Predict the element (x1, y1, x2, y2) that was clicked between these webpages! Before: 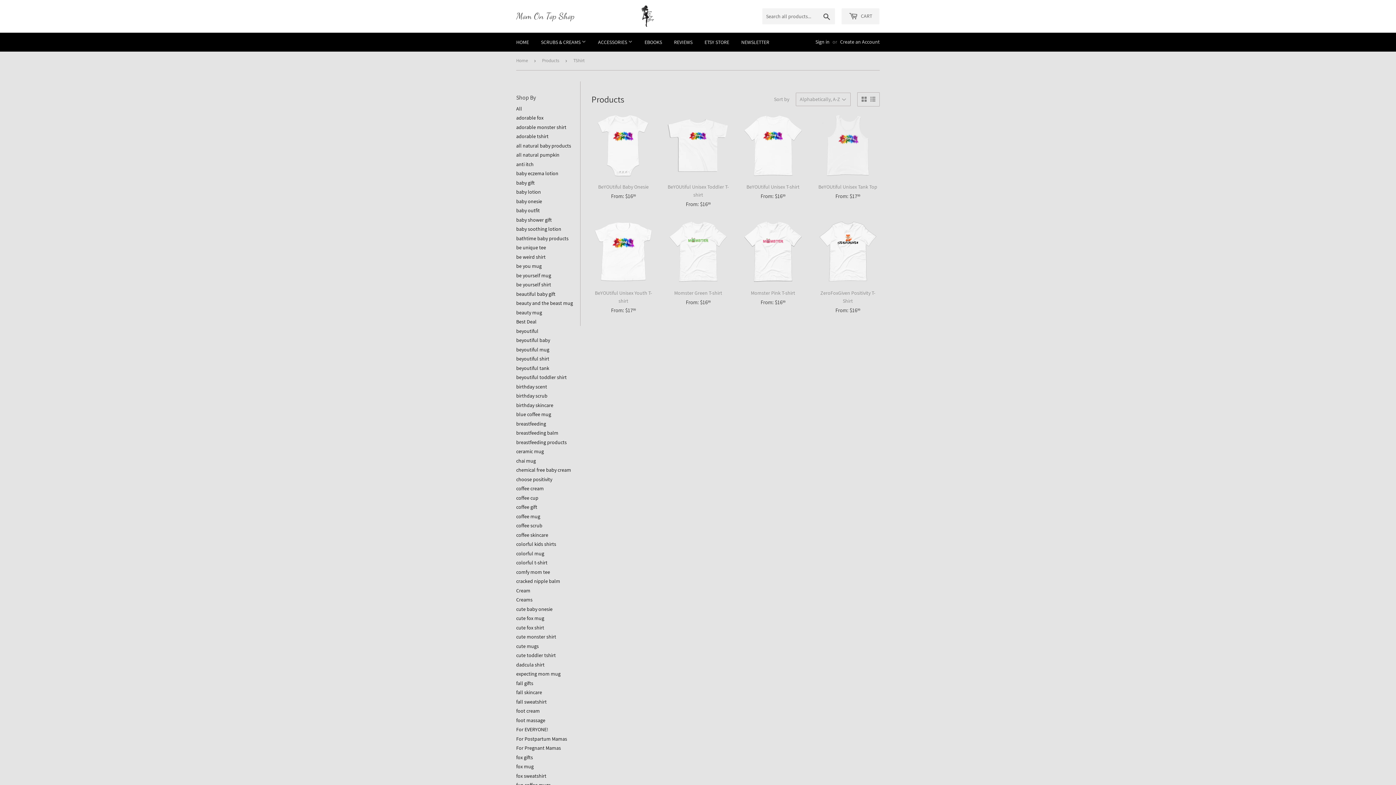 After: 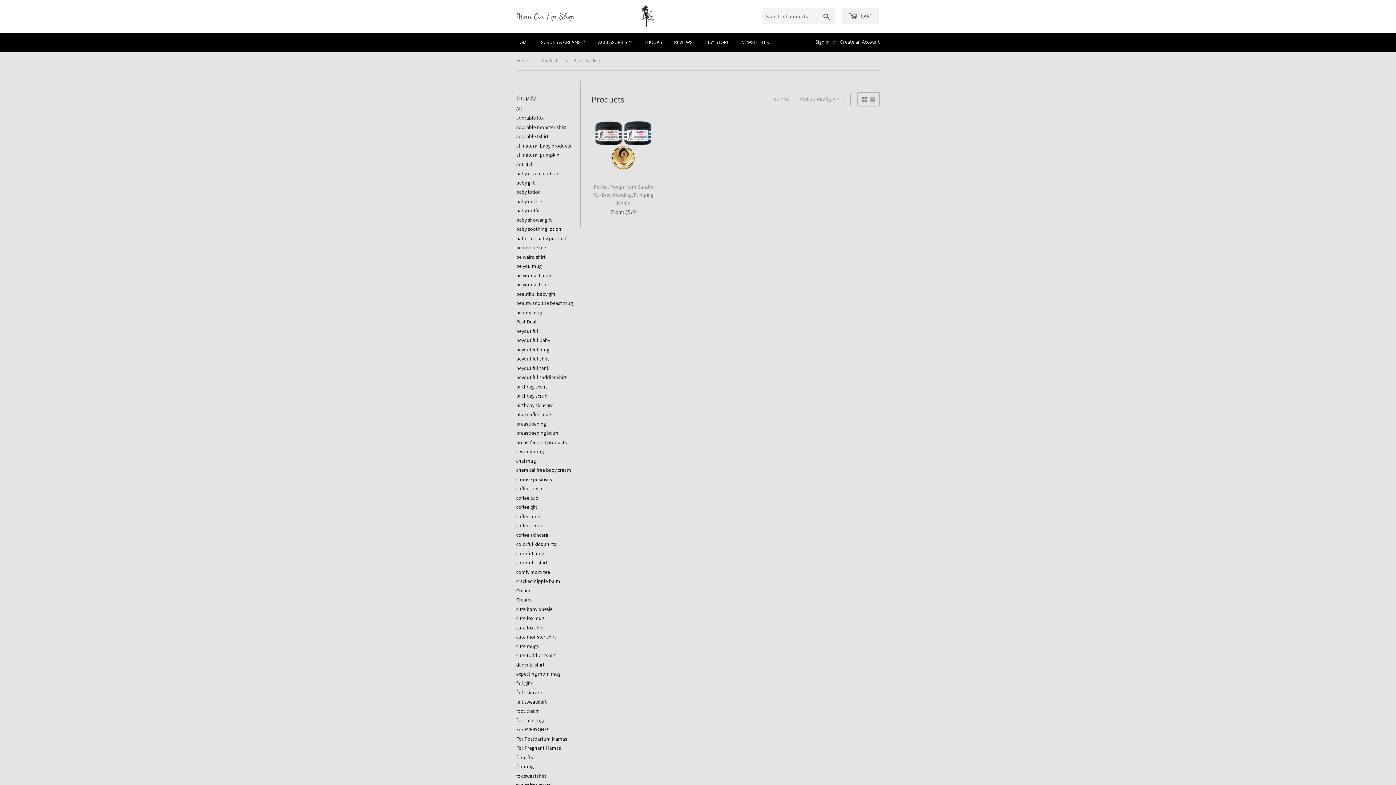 Action: bbox: (516, 420, 546, 427) label: breastfeeding